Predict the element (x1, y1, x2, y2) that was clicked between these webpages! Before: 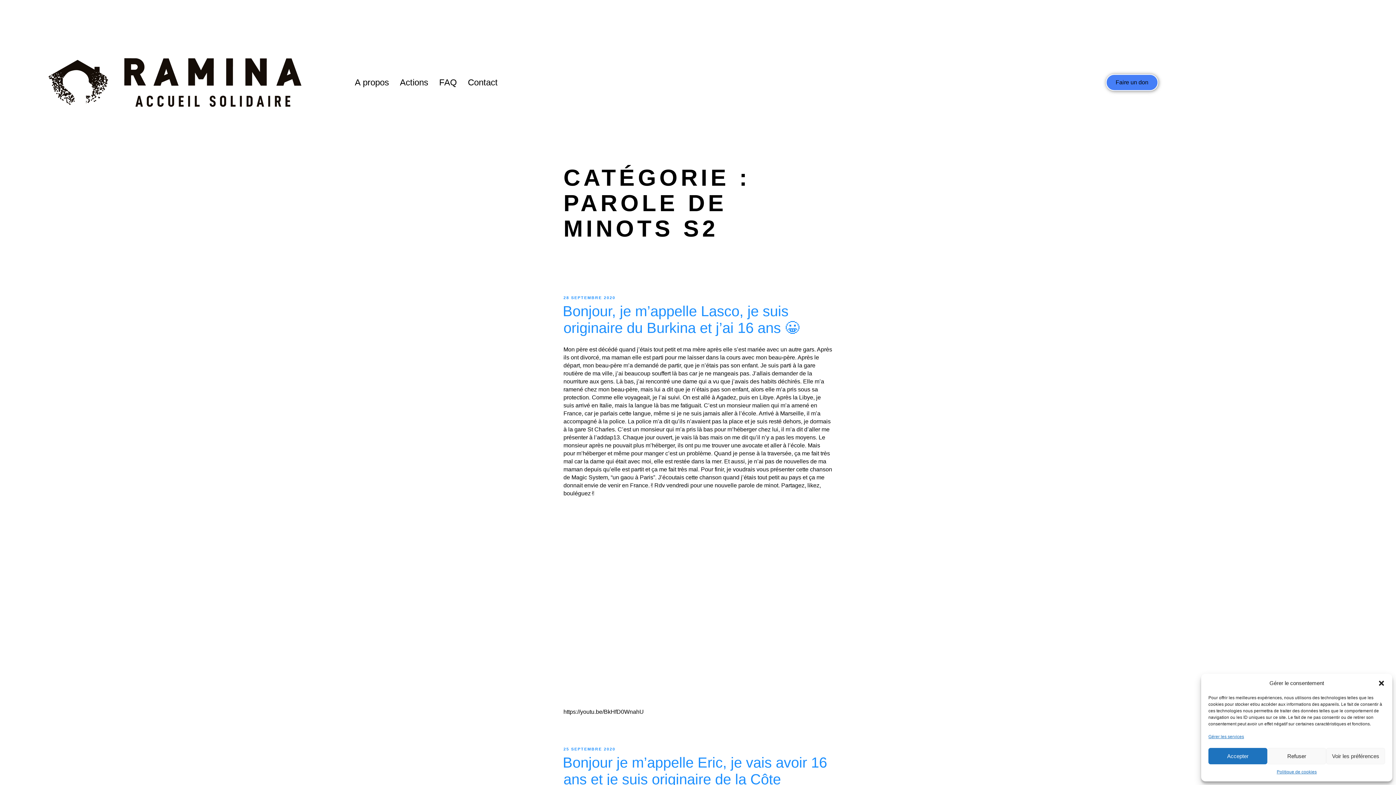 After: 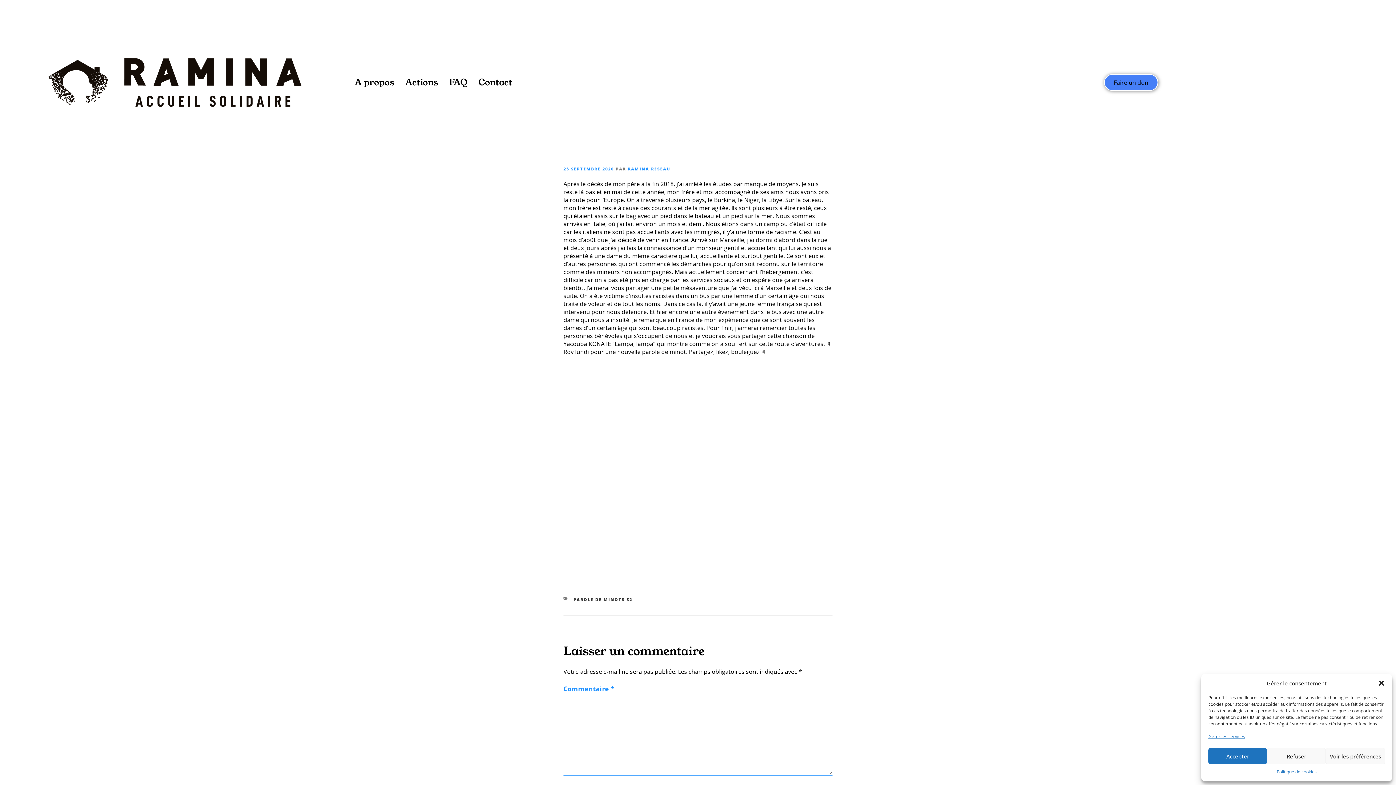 Action: bbox: (563, 747, 615, 751) label: 25 SEPTEMBRE 2020